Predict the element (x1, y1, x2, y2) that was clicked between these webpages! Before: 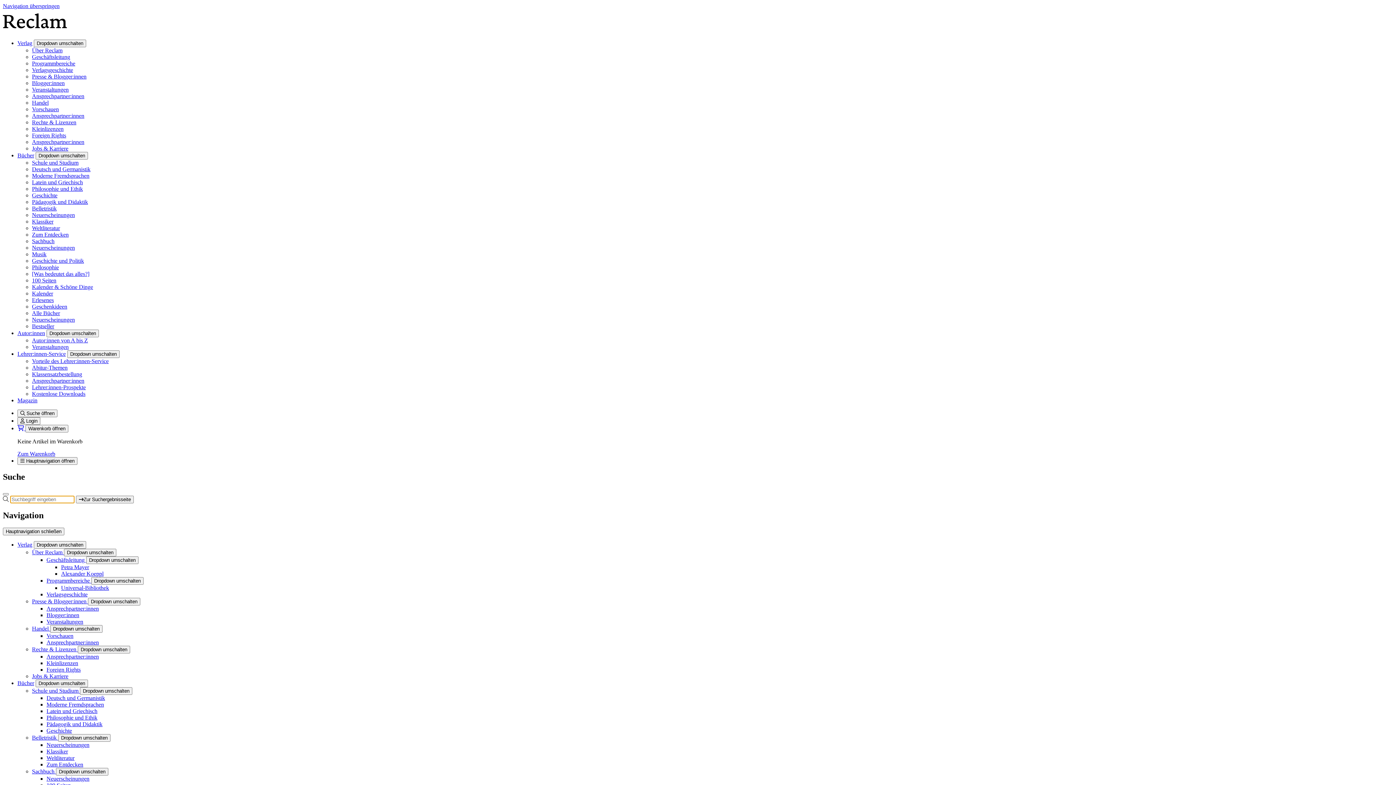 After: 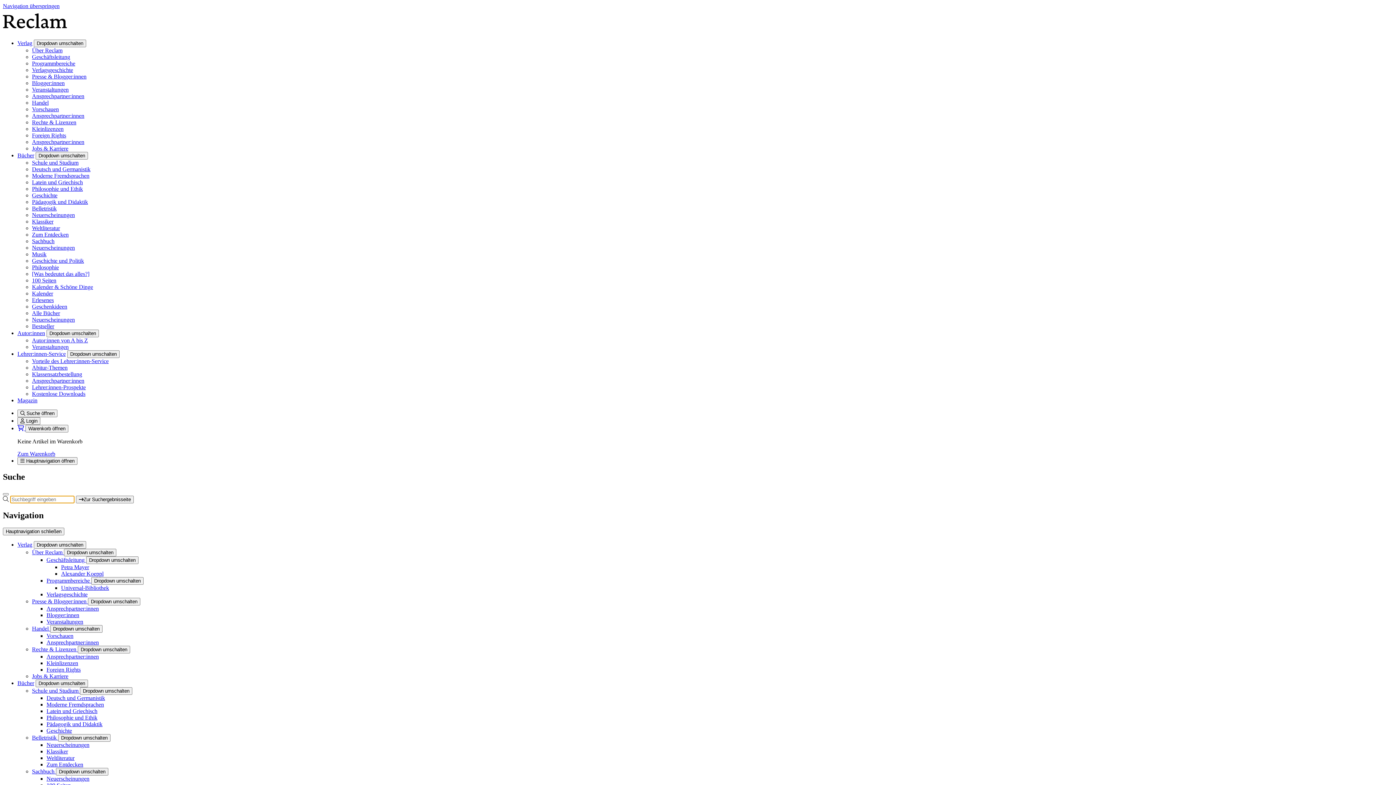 Action: bbox: (32, 73, 86, 79) label: Presse & Blogger:innen